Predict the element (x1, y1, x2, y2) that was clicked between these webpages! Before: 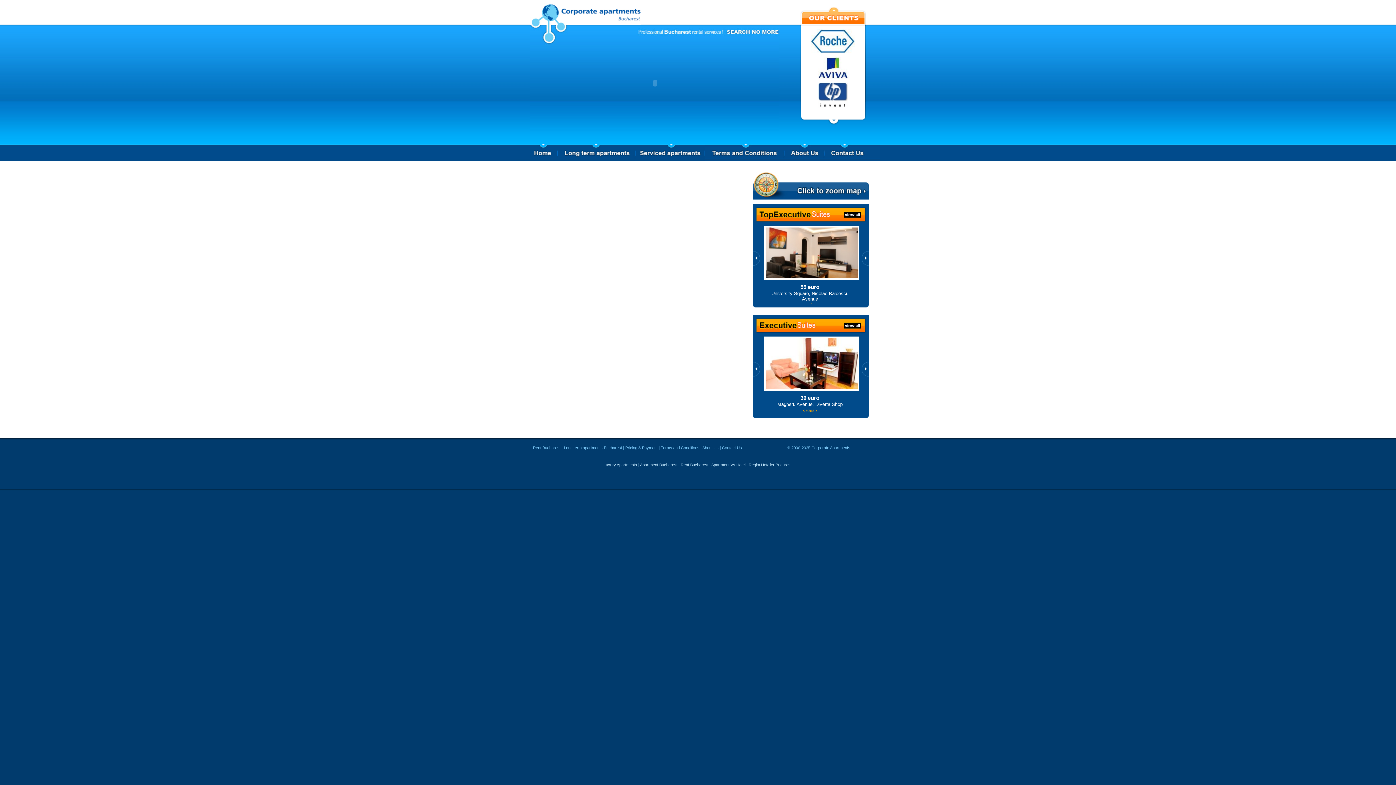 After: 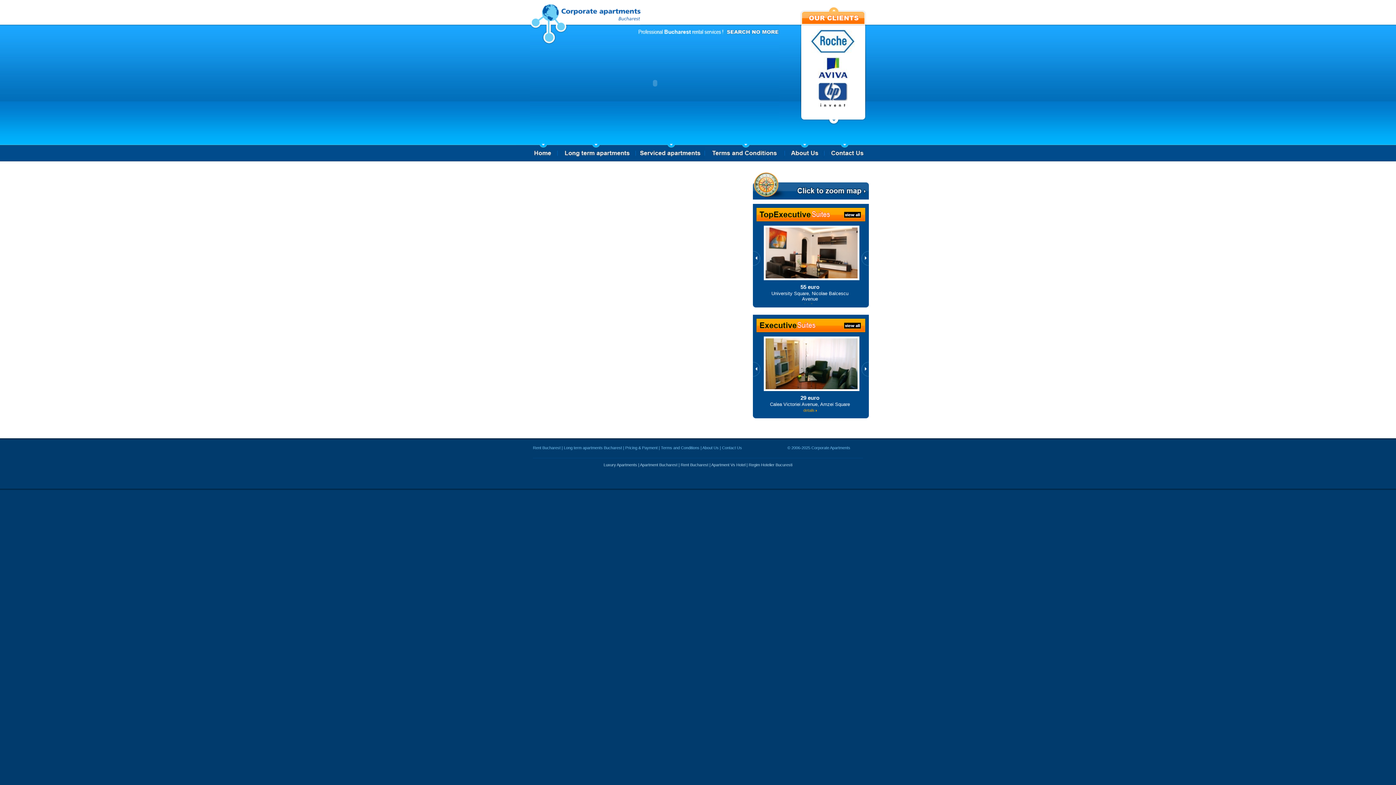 Action: bbox: (861, 362, 868, 376)